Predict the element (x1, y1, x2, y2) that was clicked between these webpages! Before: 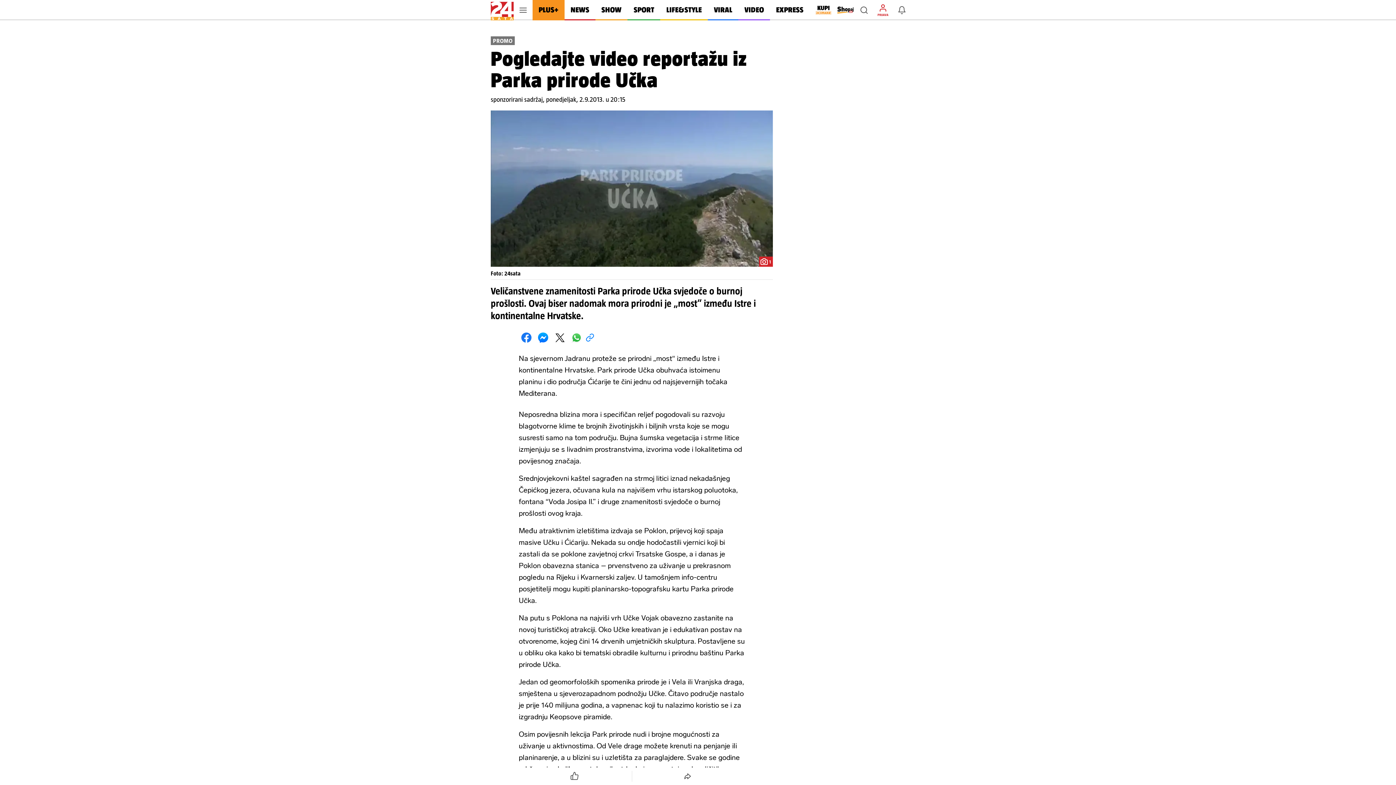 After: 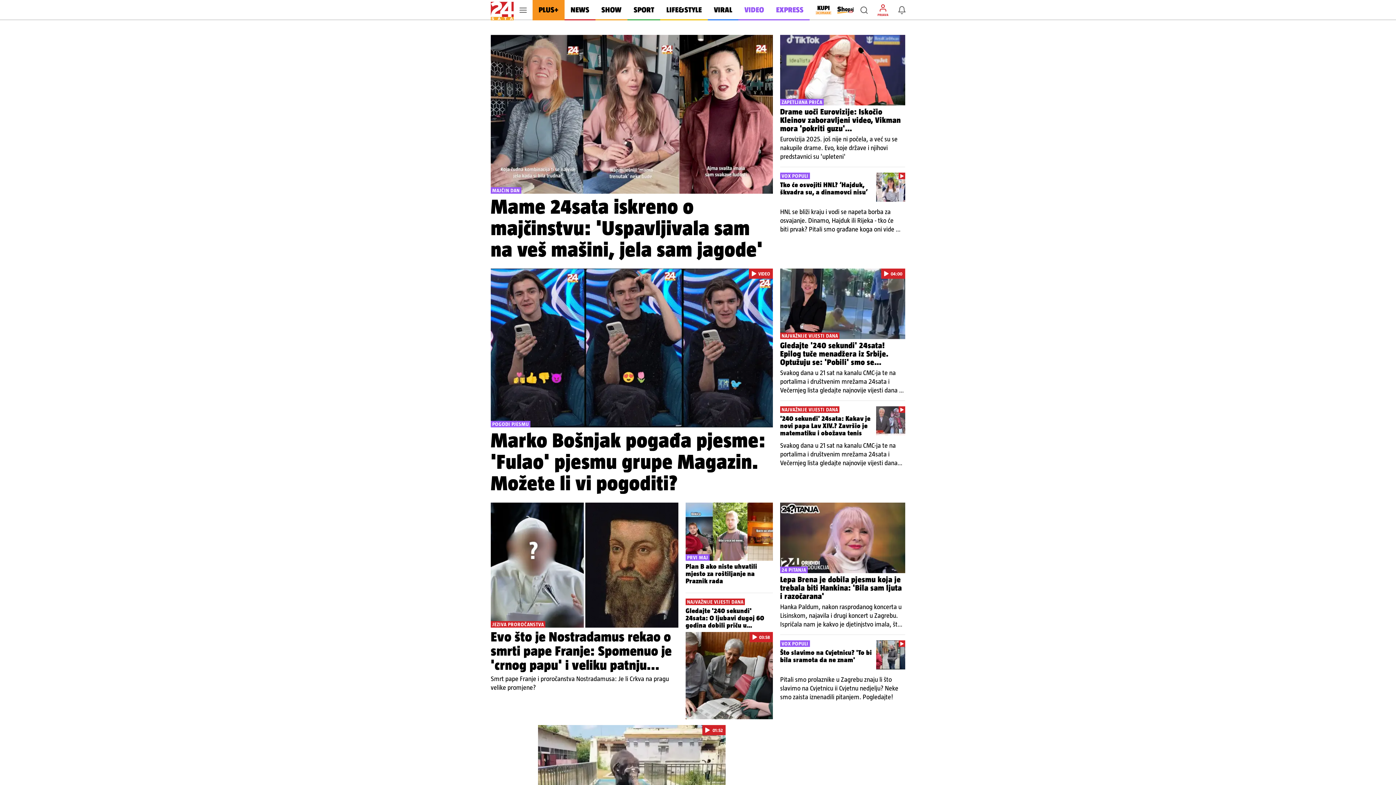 Action: bbox: (738, 0, 770, 20) label: VIDEO